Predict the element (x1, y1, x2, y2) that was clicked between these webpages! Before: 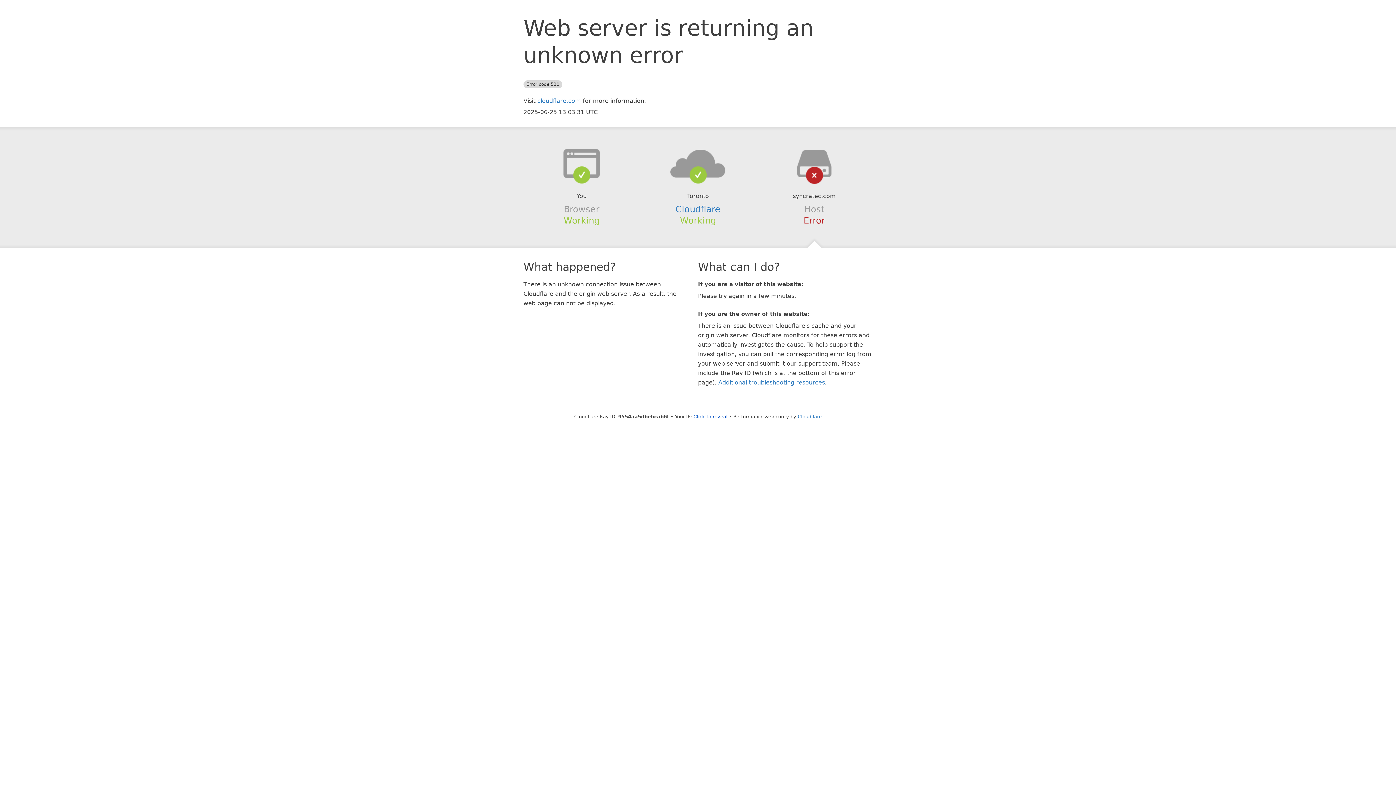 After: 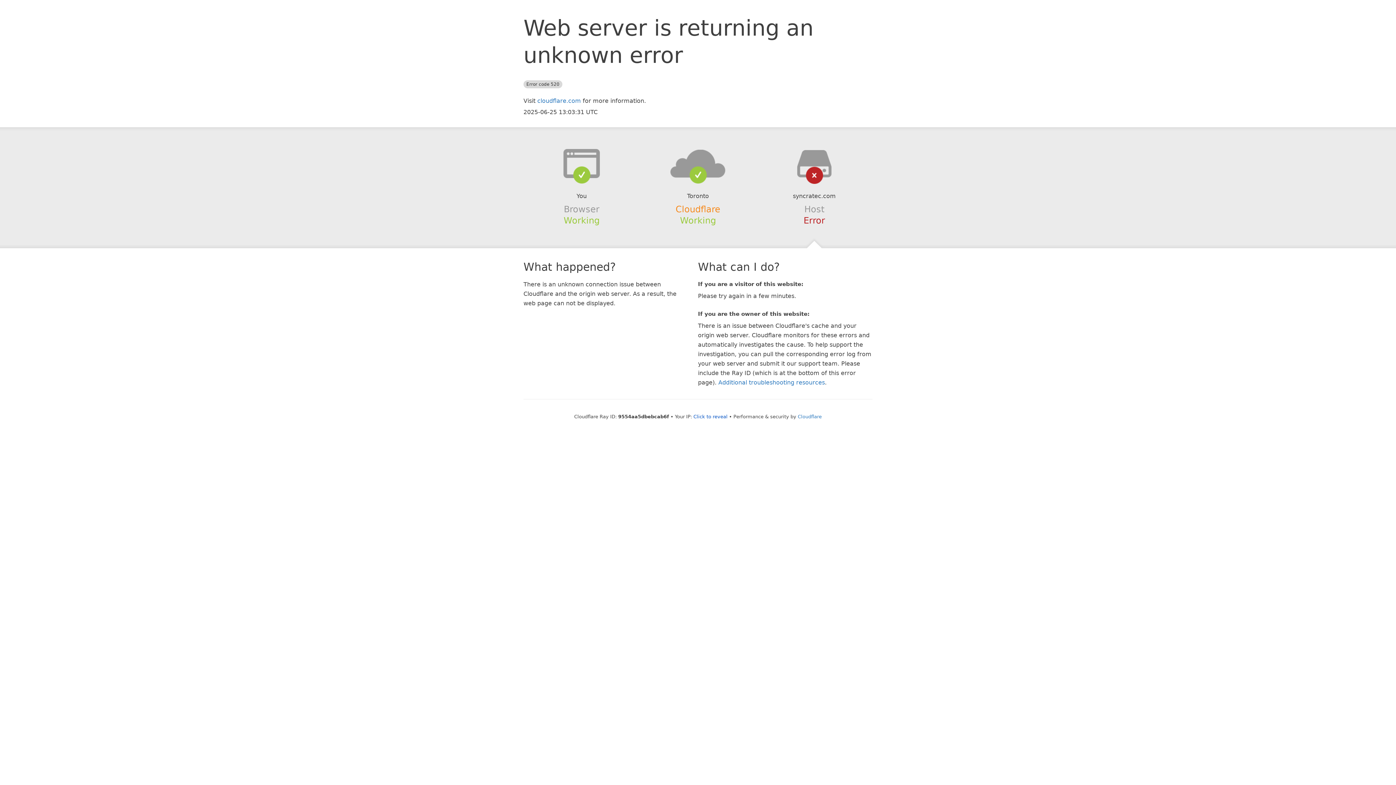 Action: label: Cloudflare bbox: (675, 204, 720, 214)